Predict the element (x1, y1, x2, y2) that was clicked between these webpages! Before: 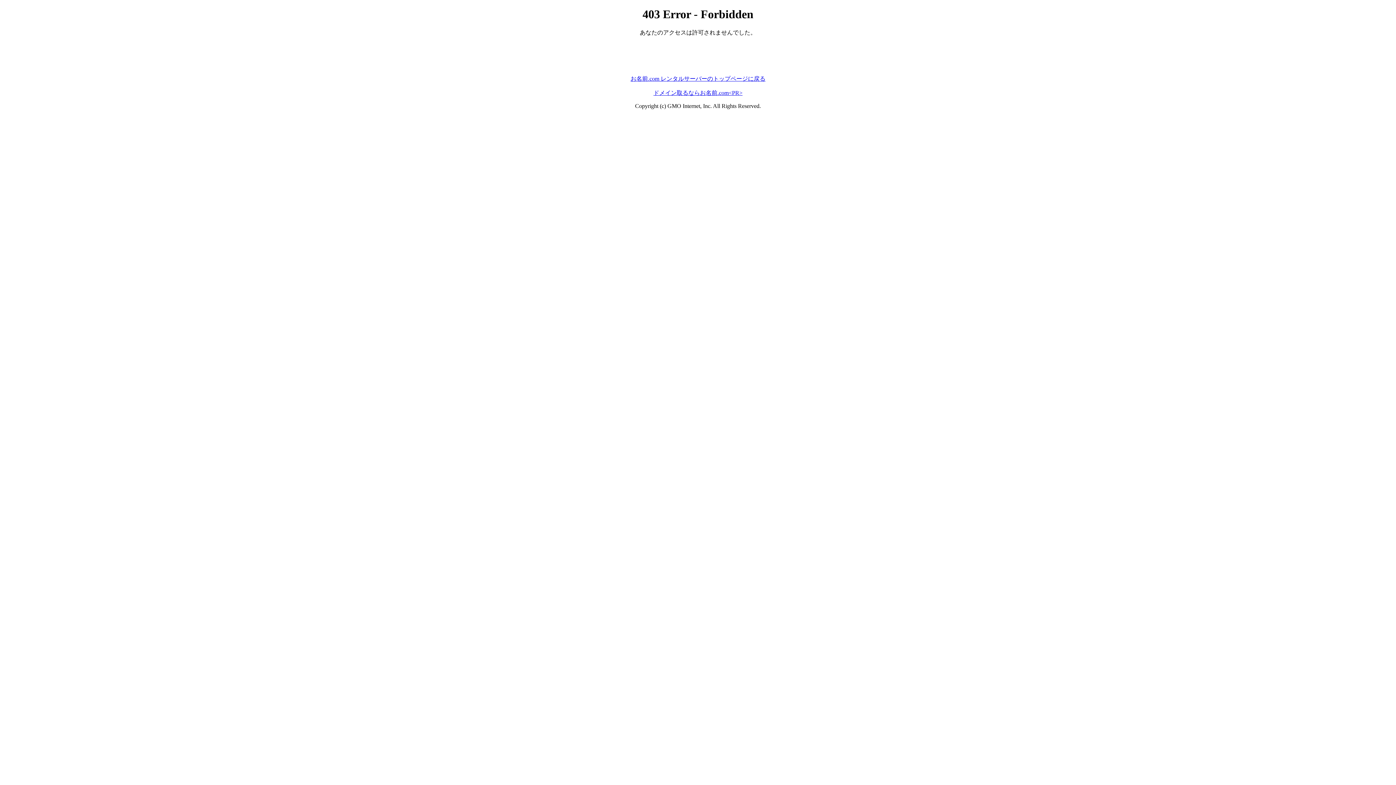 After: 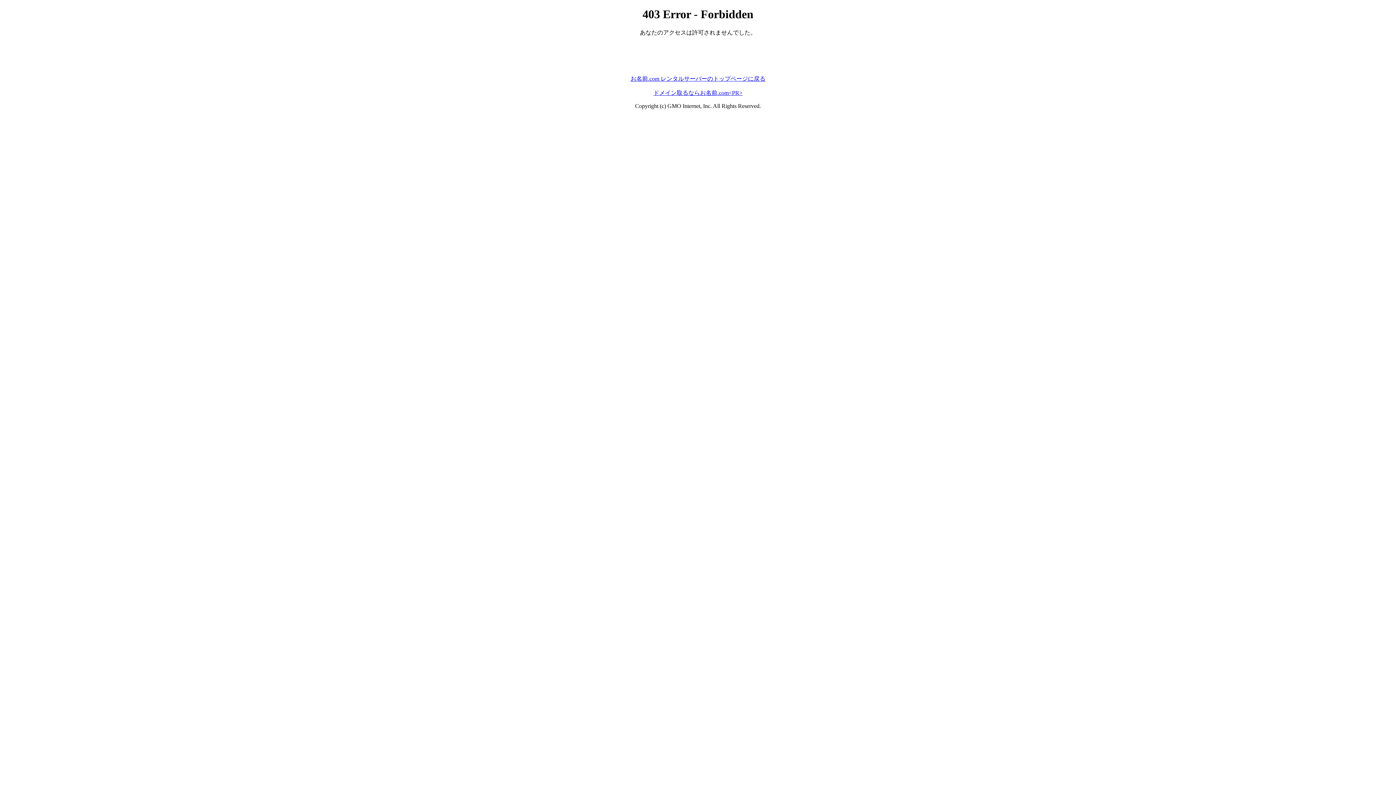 Action: label: ドメイン取るならお名前.com<PR> bbox: (653, 89, 742, 95)